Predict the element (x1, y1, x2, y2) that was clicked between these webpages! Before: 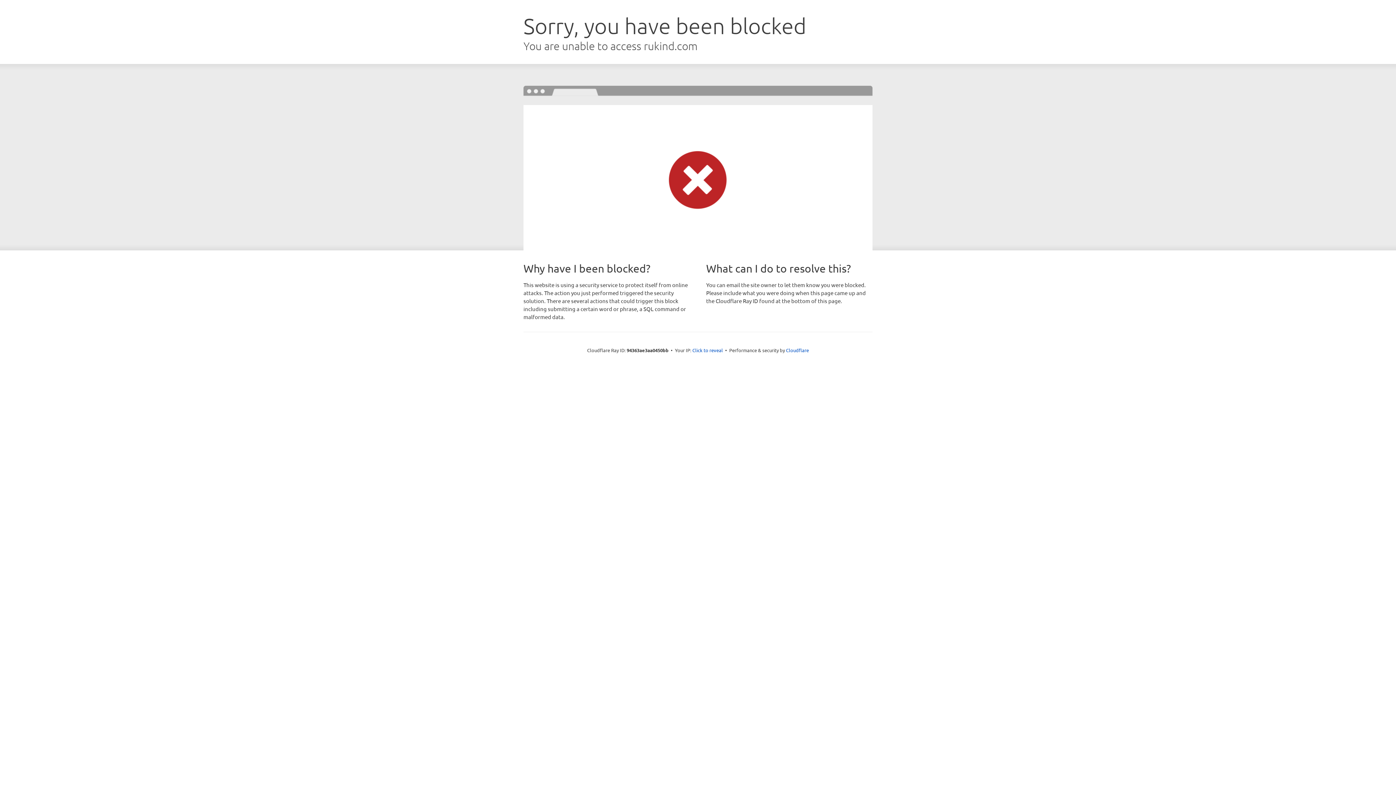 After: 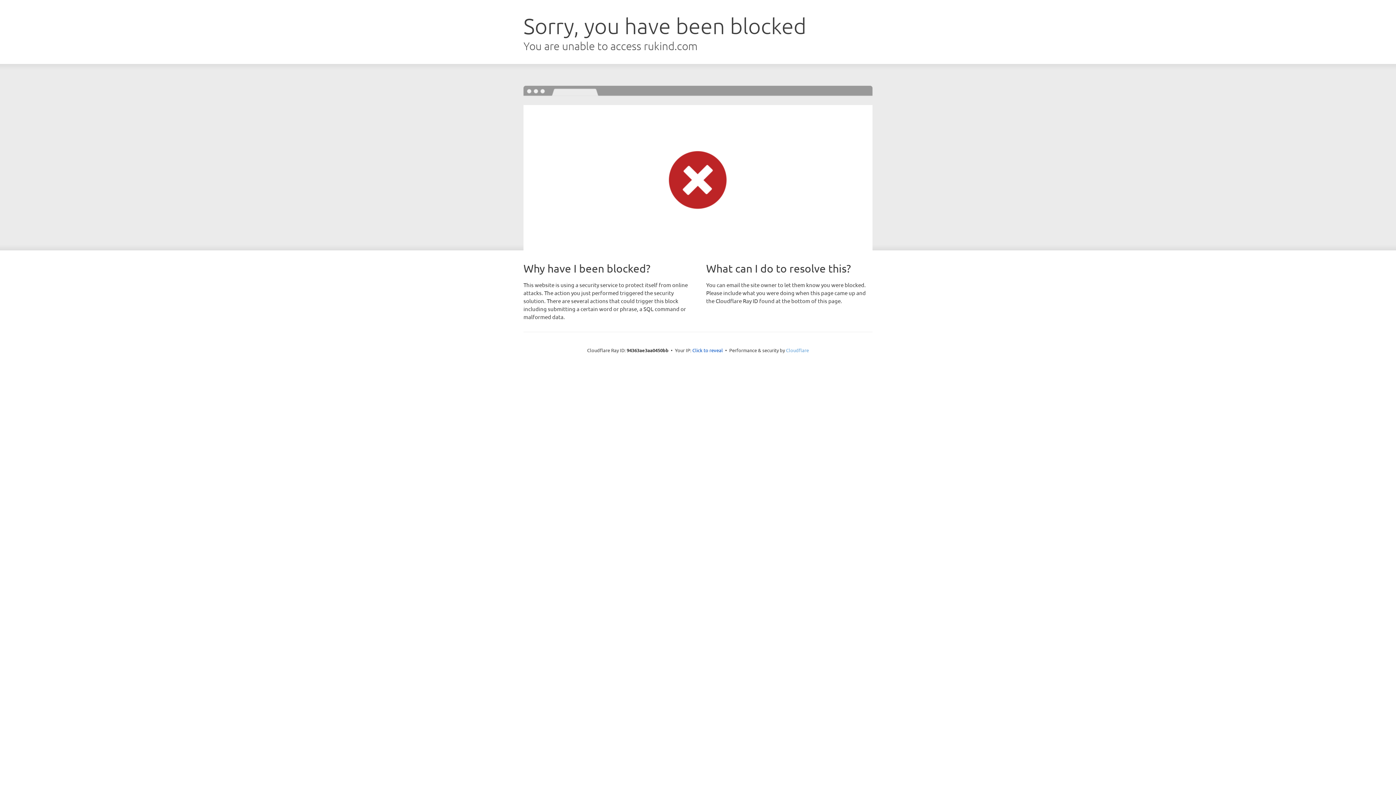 Action: label: Cloudflare bbox: (786, 347, 809, 353)